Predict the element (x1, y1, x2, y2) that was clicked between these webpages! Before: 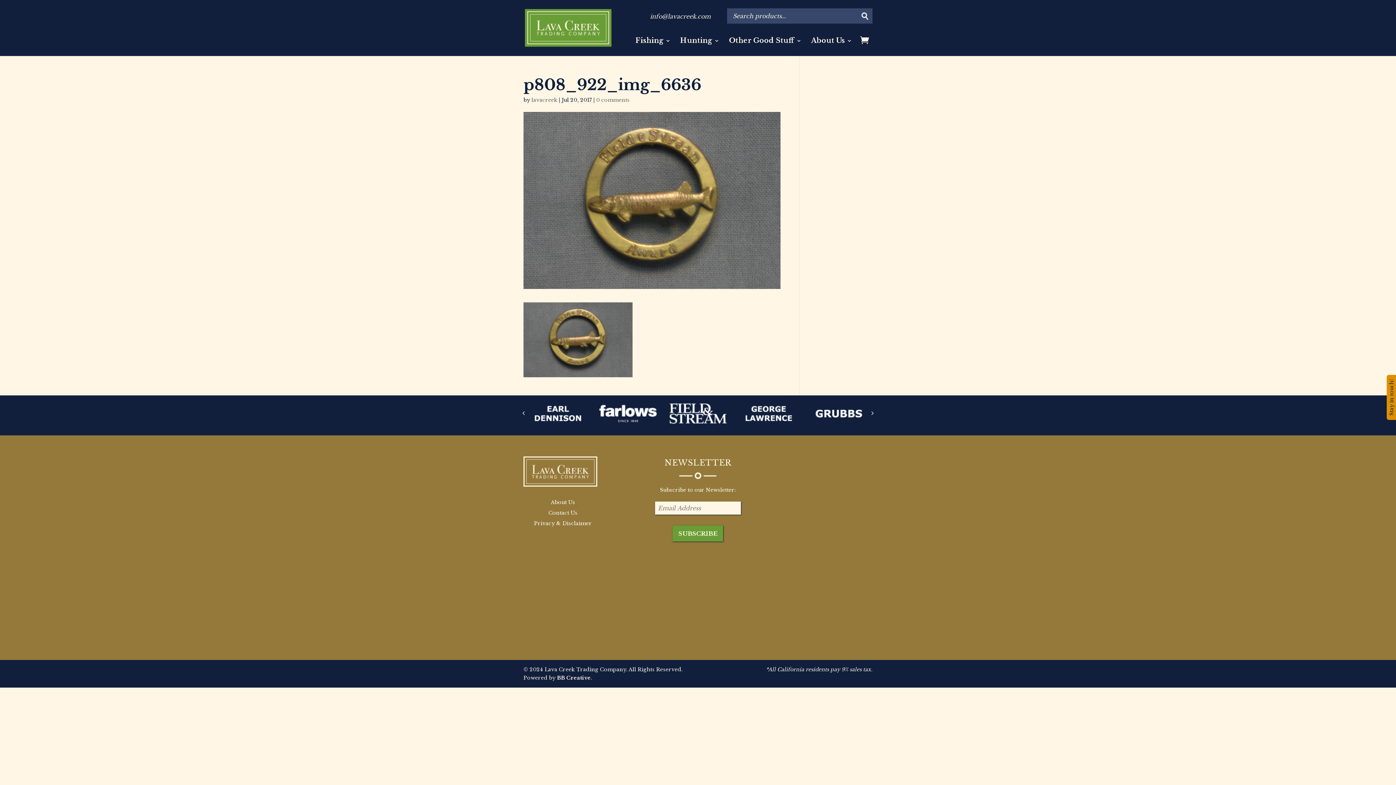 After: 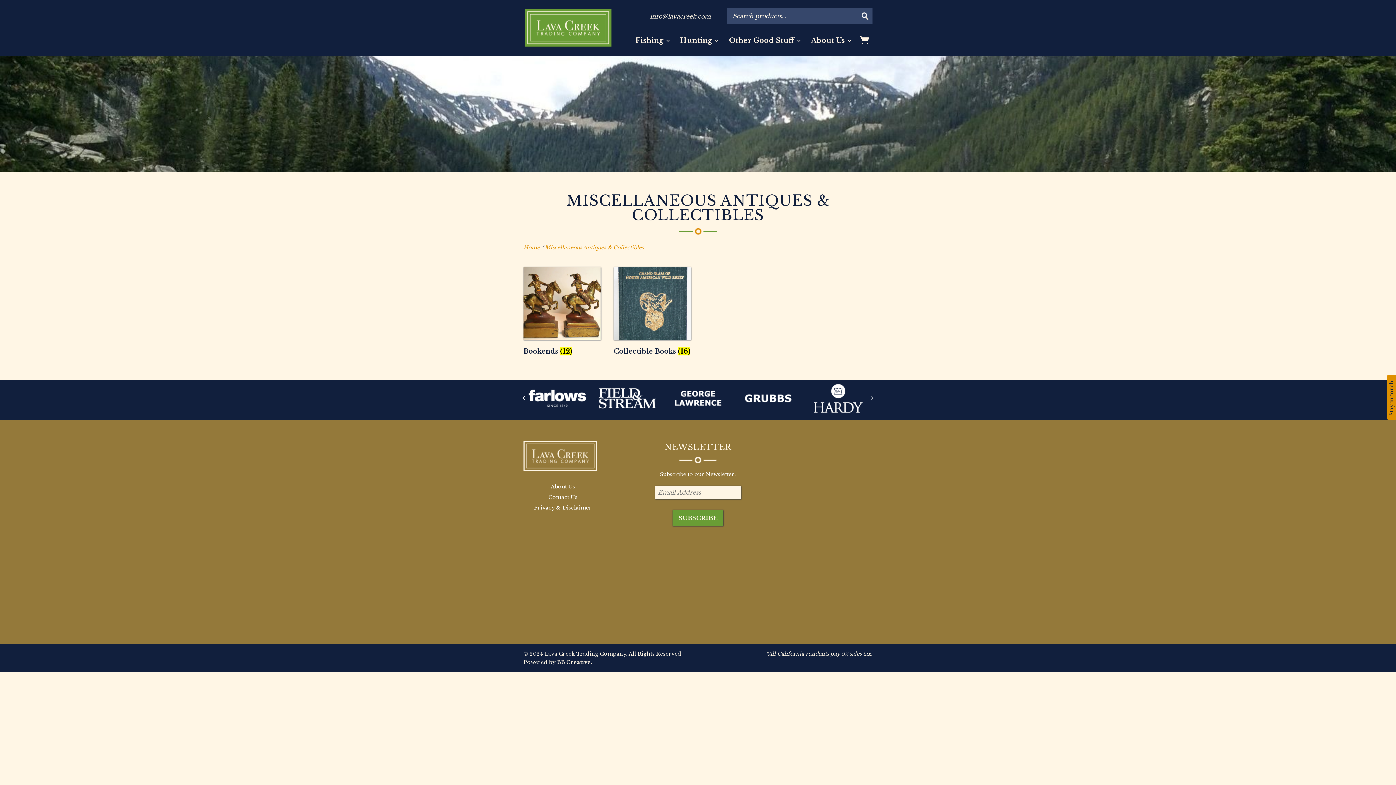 Action: label: Other Good Stuff bbox: (729, 38, 801, 56)